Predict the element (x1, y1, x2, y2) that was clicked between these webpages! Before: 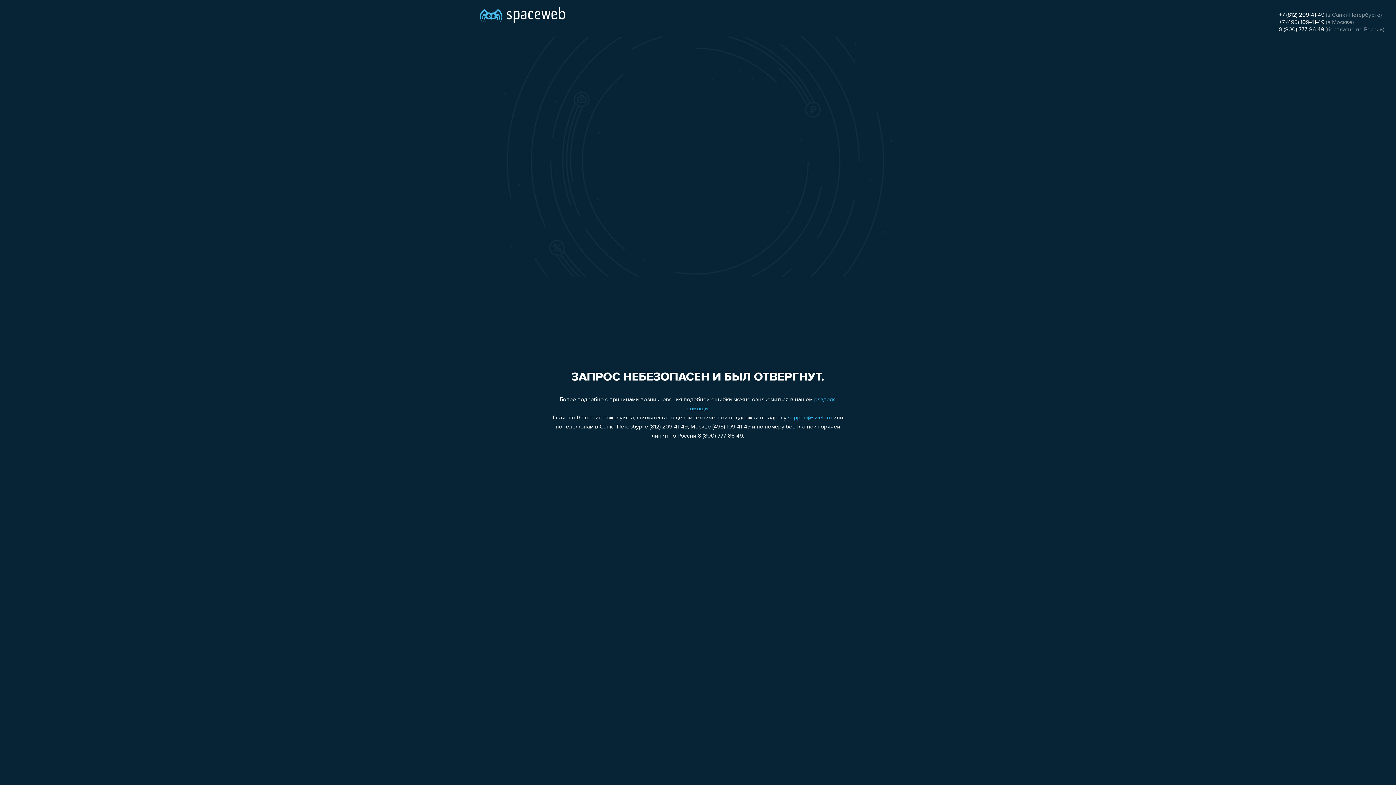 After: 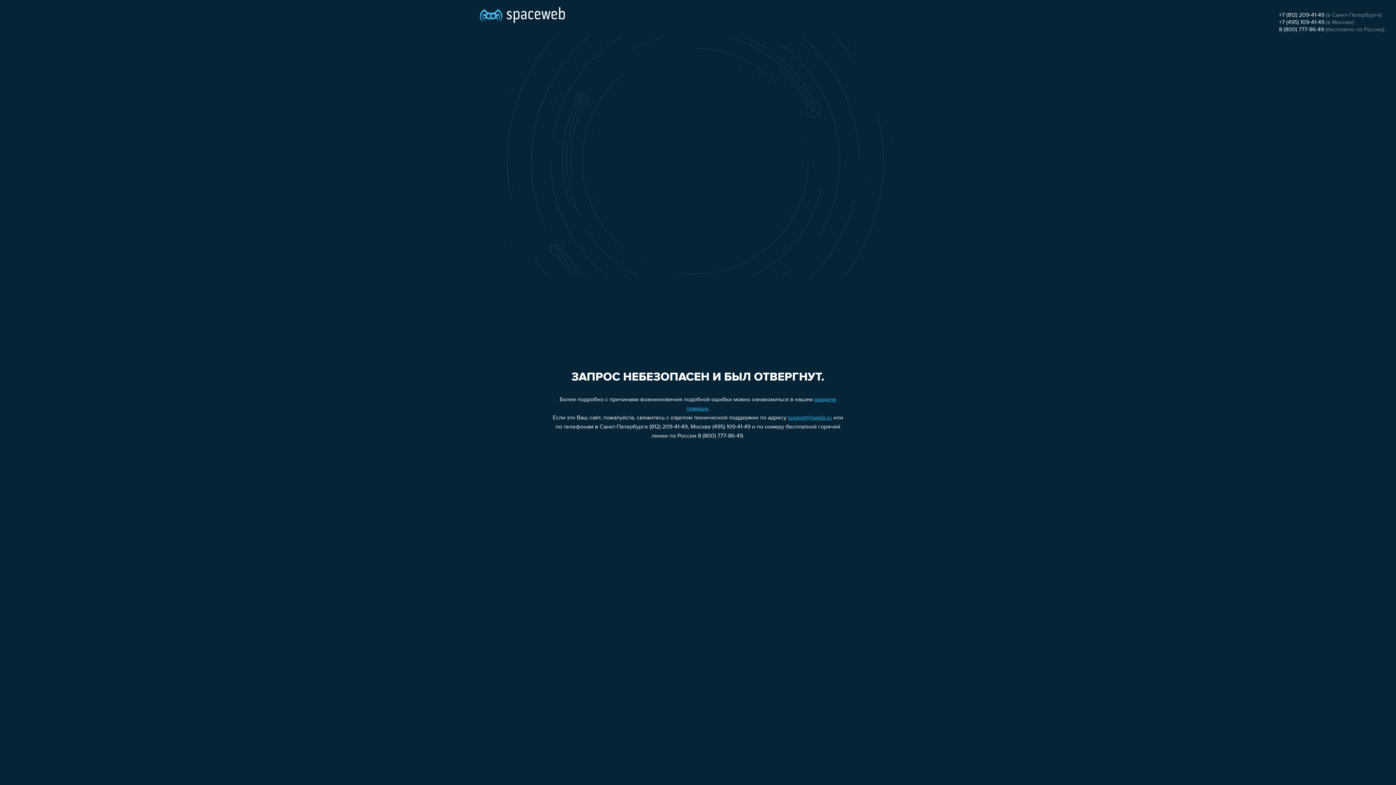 Action: label: support@sweb.ru bbox: (788, 415, 832, 421)